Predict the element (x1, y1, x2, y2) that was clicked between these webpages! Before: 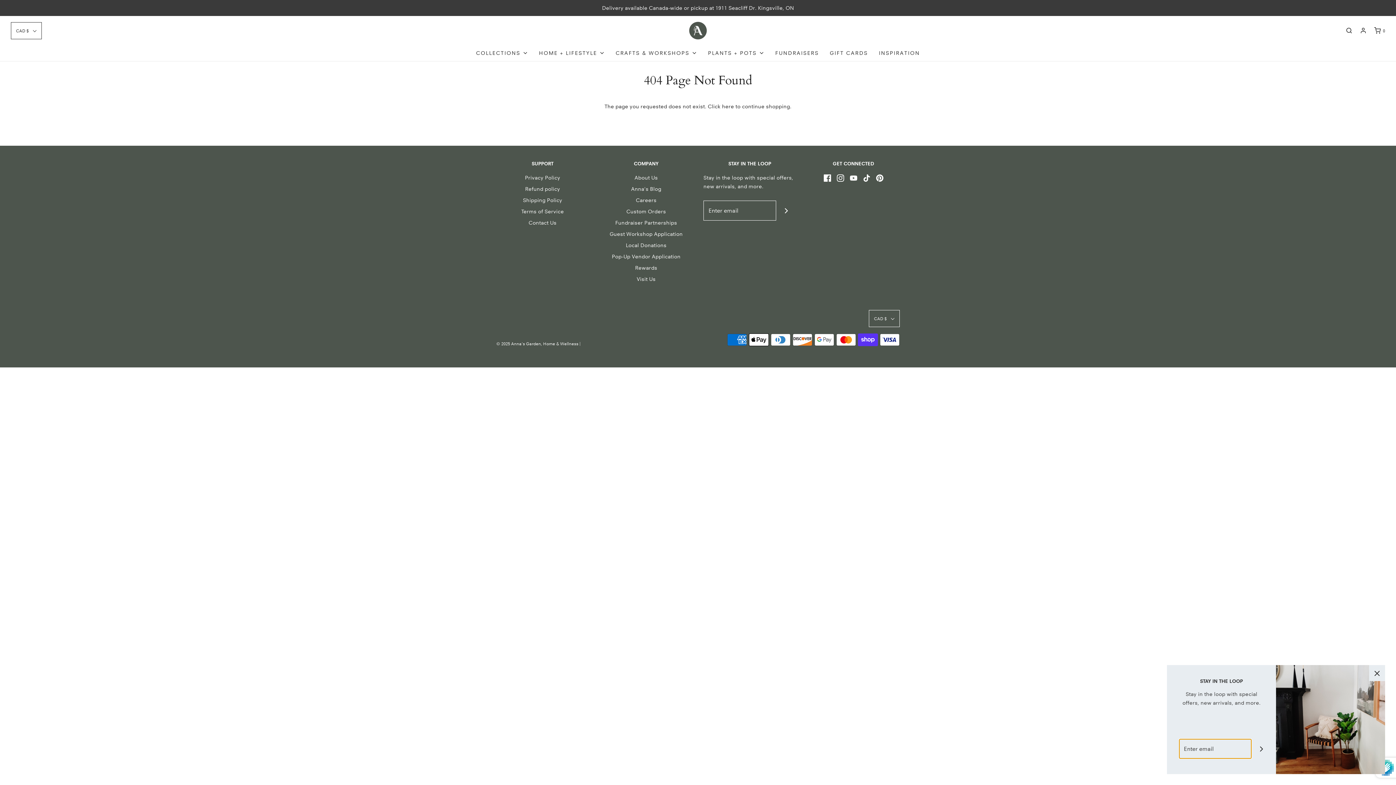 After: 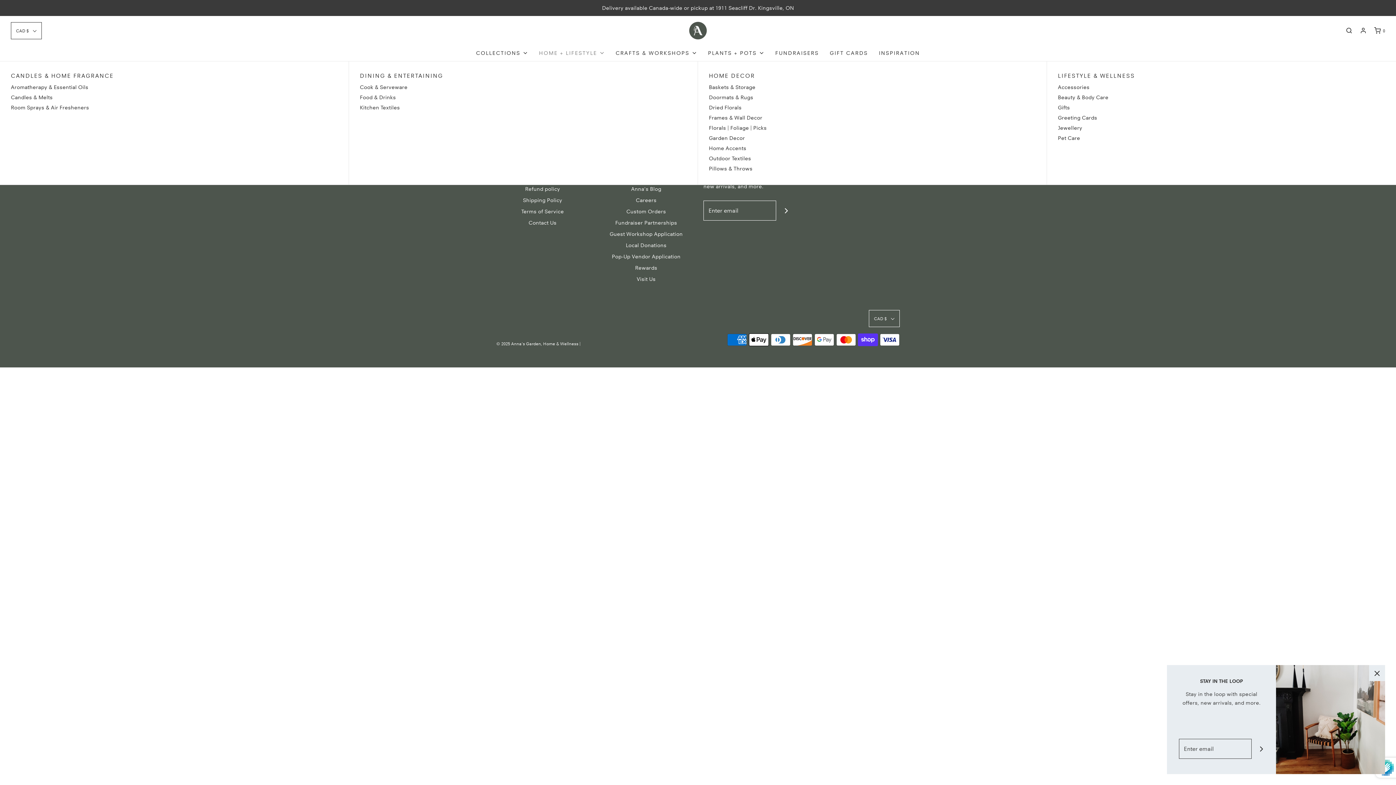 Action: label: HOME + LIFESTYLE bbox: (539, 45, 604, 61)